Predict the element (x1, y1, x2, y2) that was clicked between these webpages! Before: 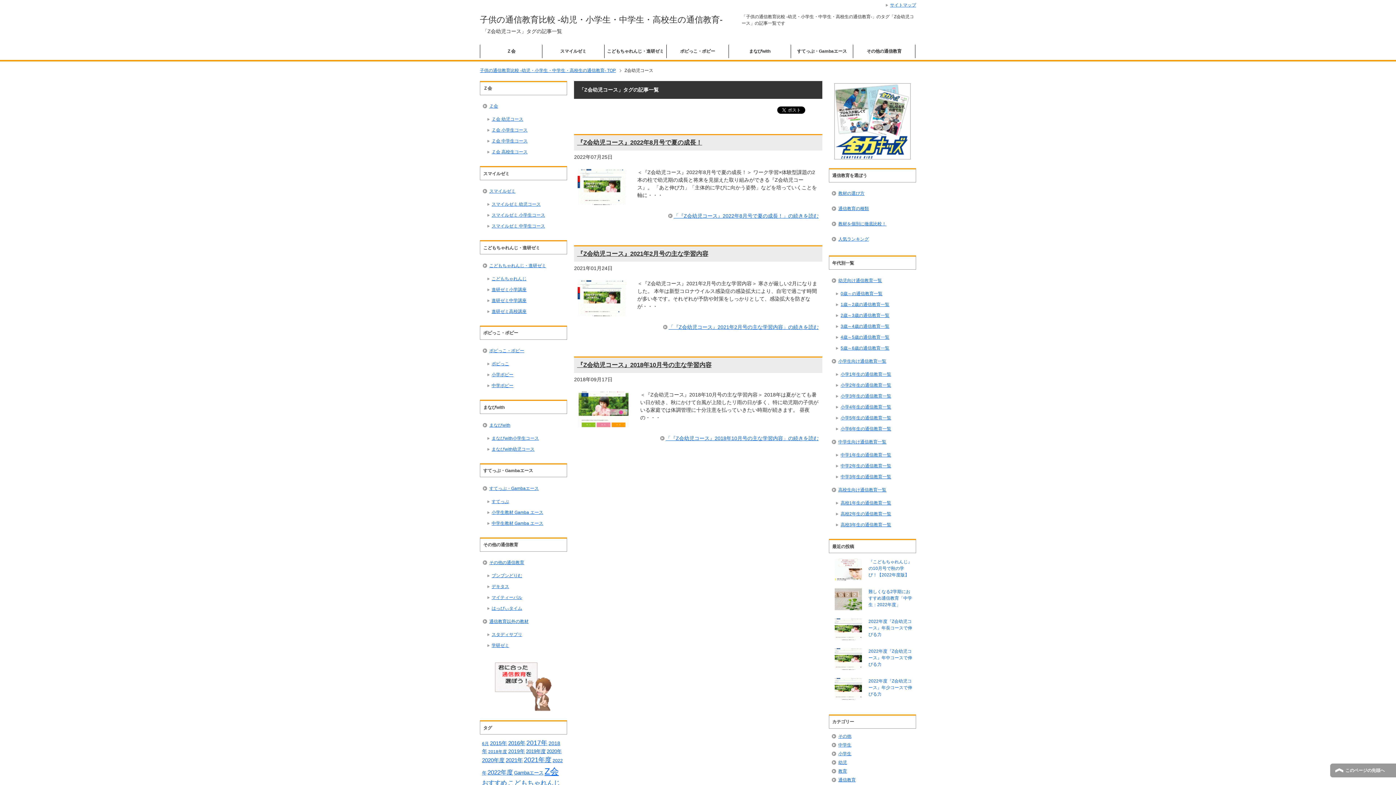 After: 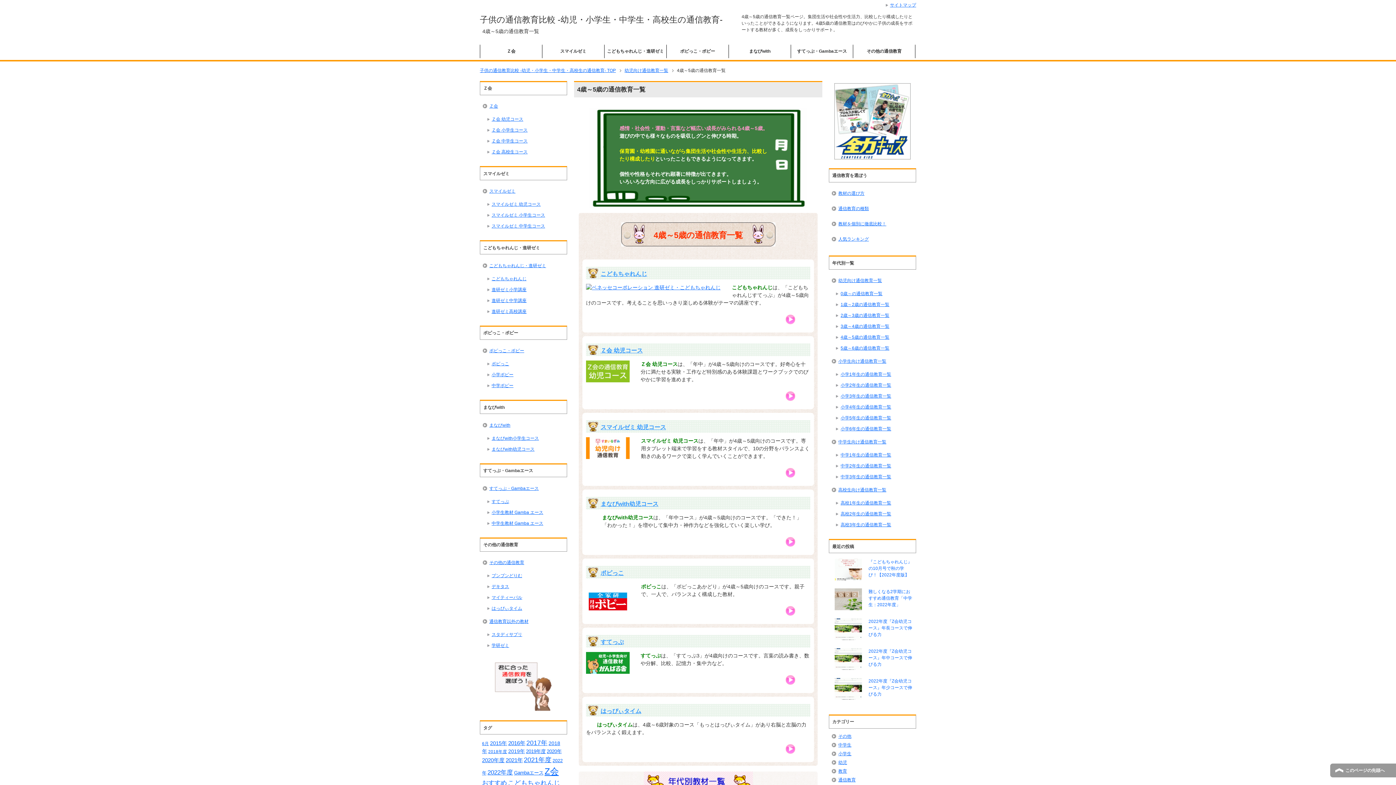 Action: bbox: (835, 332, 914, 343) label: 4歳～5歳の通信教育一覧